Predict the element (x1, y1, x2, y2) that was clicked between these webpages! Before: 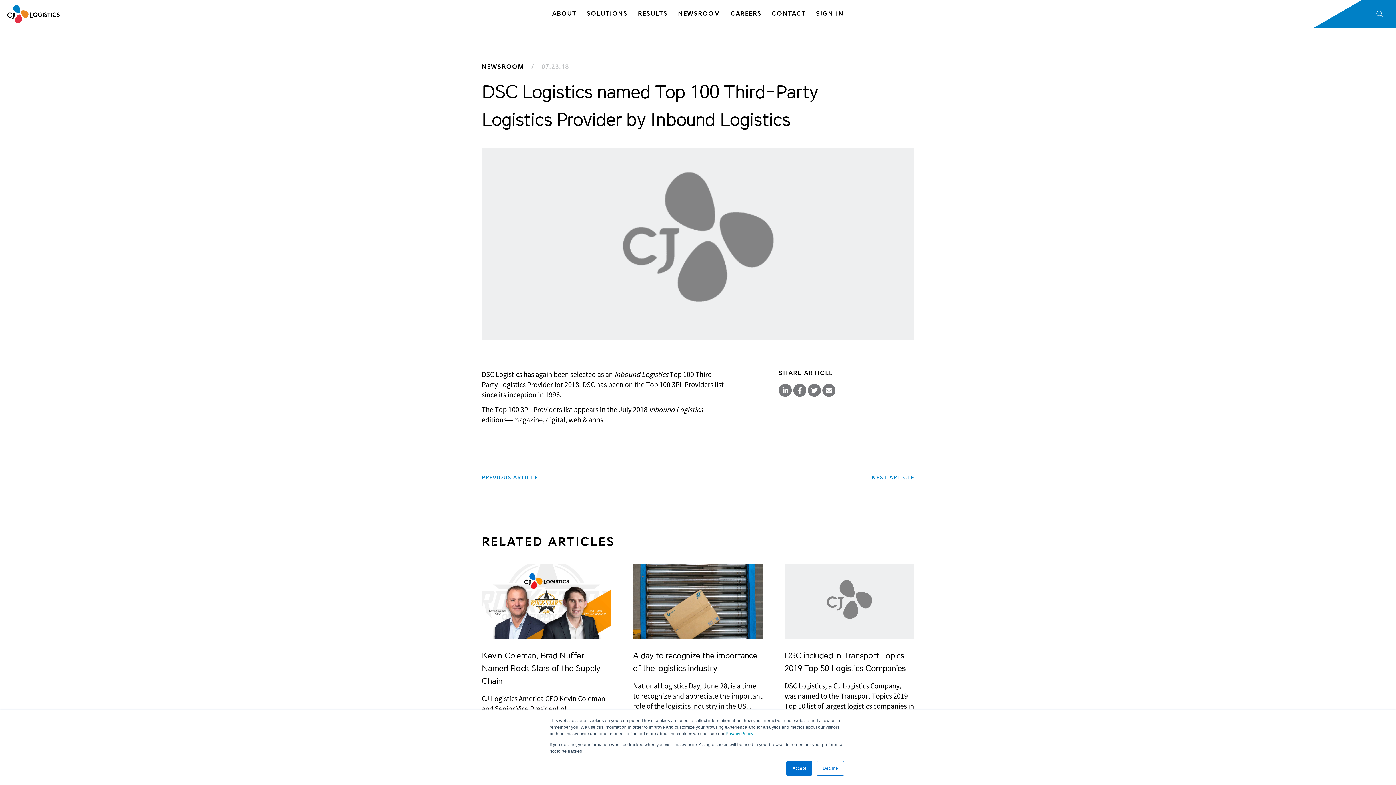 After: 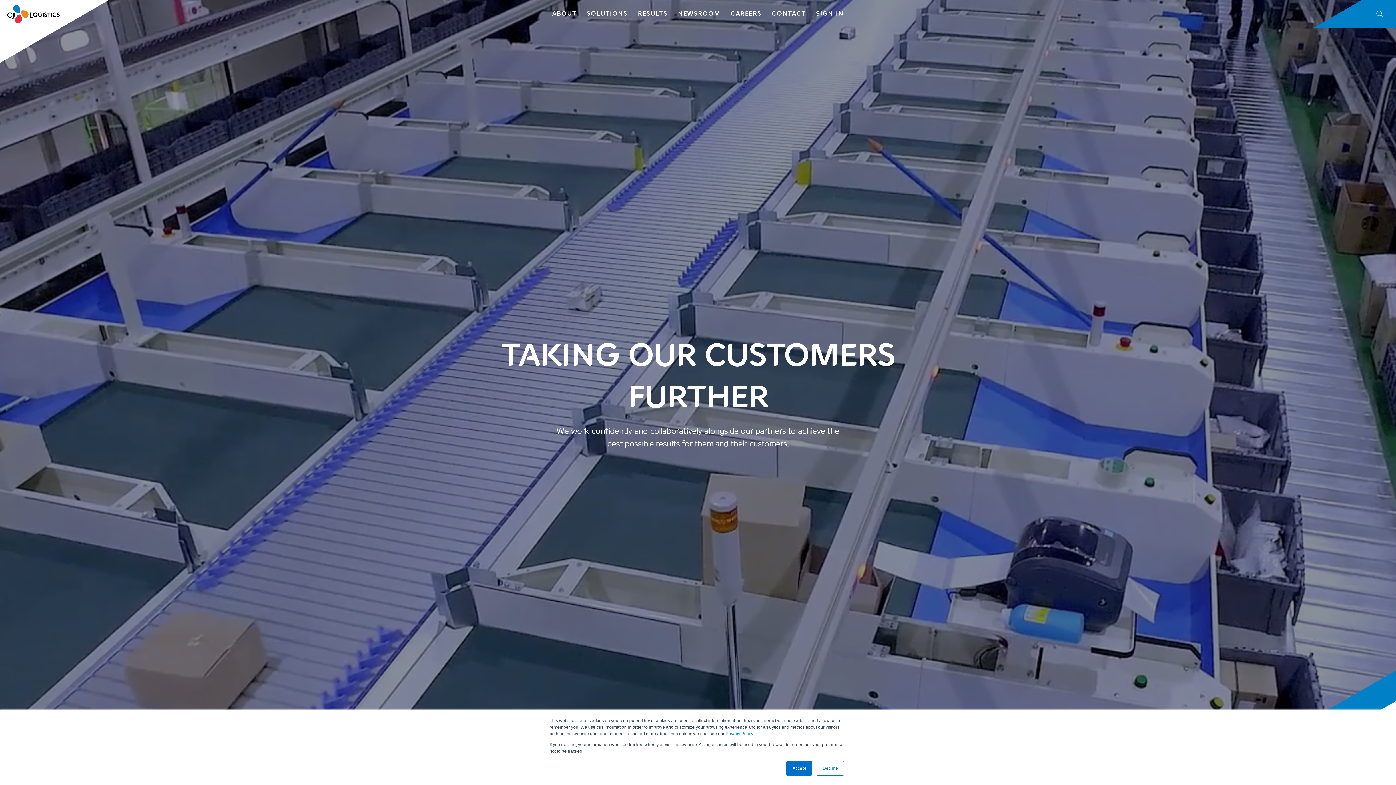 Action: bbox: (633, 9, 673, 17) label: RESULTS